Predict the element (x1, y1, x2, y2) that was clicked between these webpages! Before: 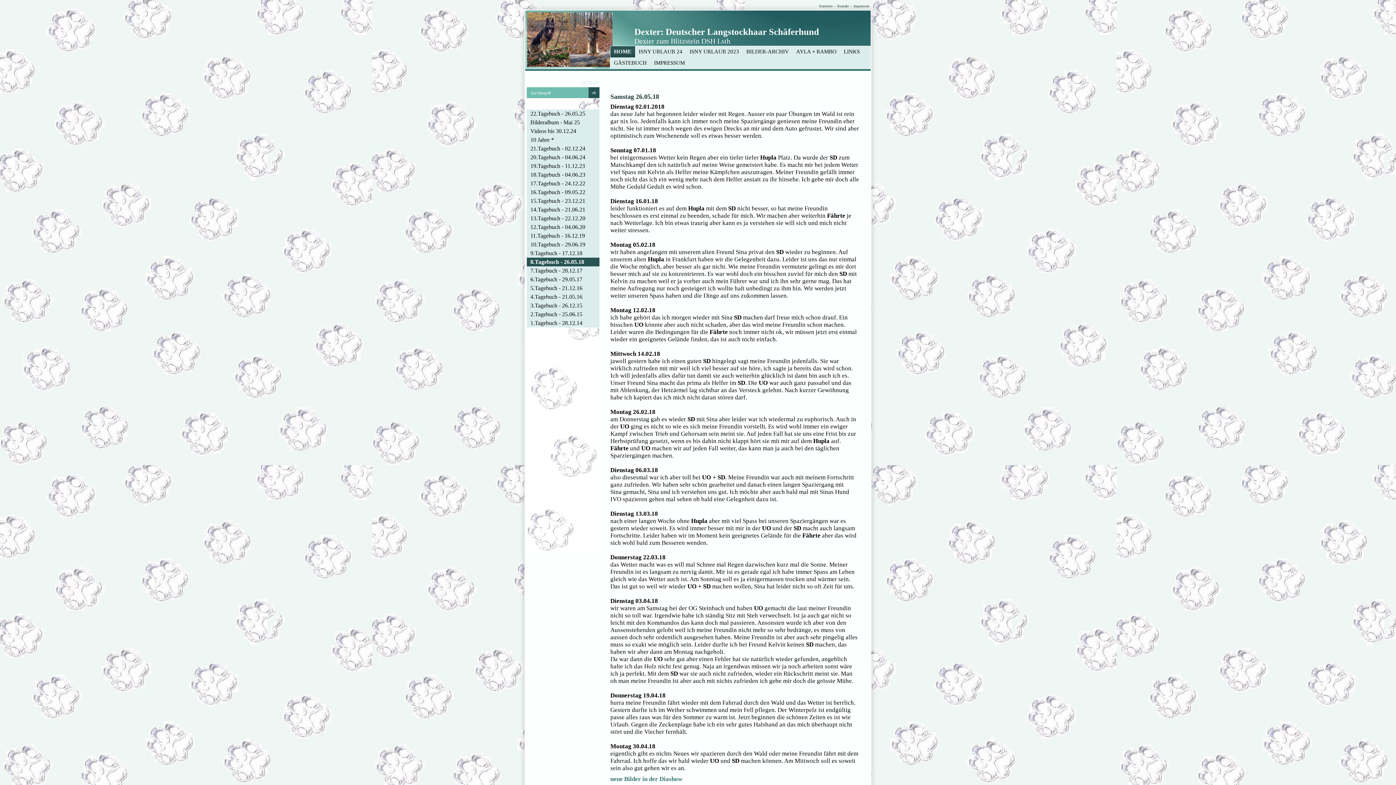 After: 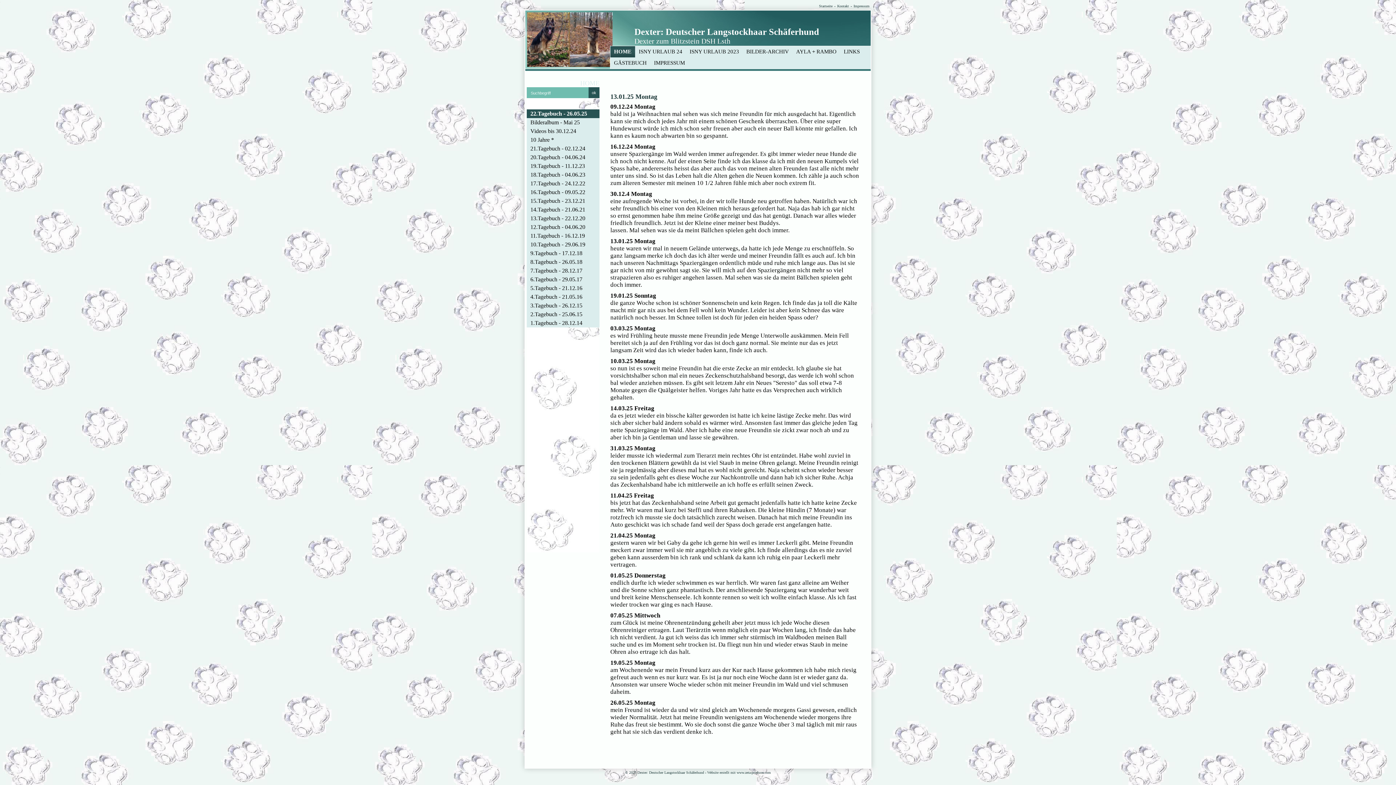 Action: label: 22.Tagebuch - 26.05.25 bbox: (526, 109, 599, 118)